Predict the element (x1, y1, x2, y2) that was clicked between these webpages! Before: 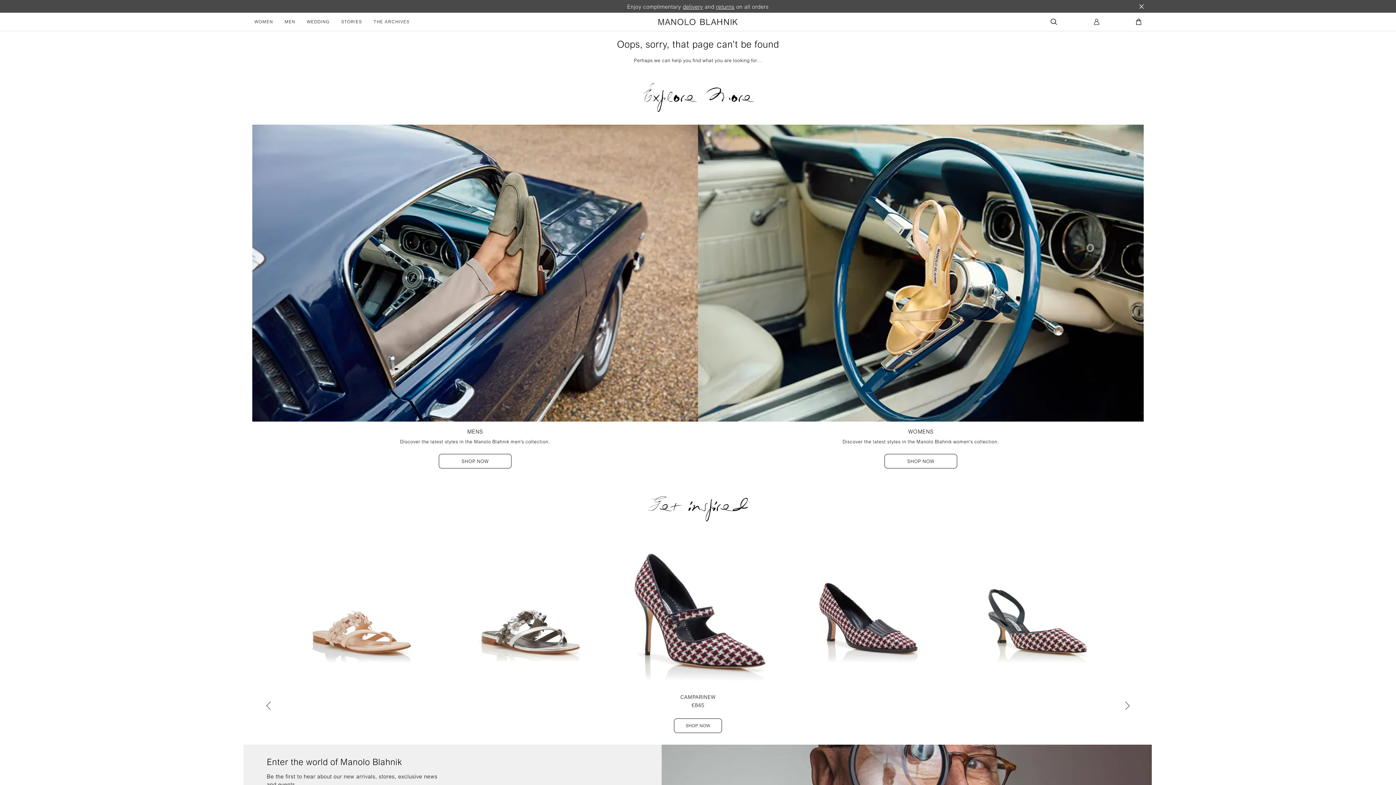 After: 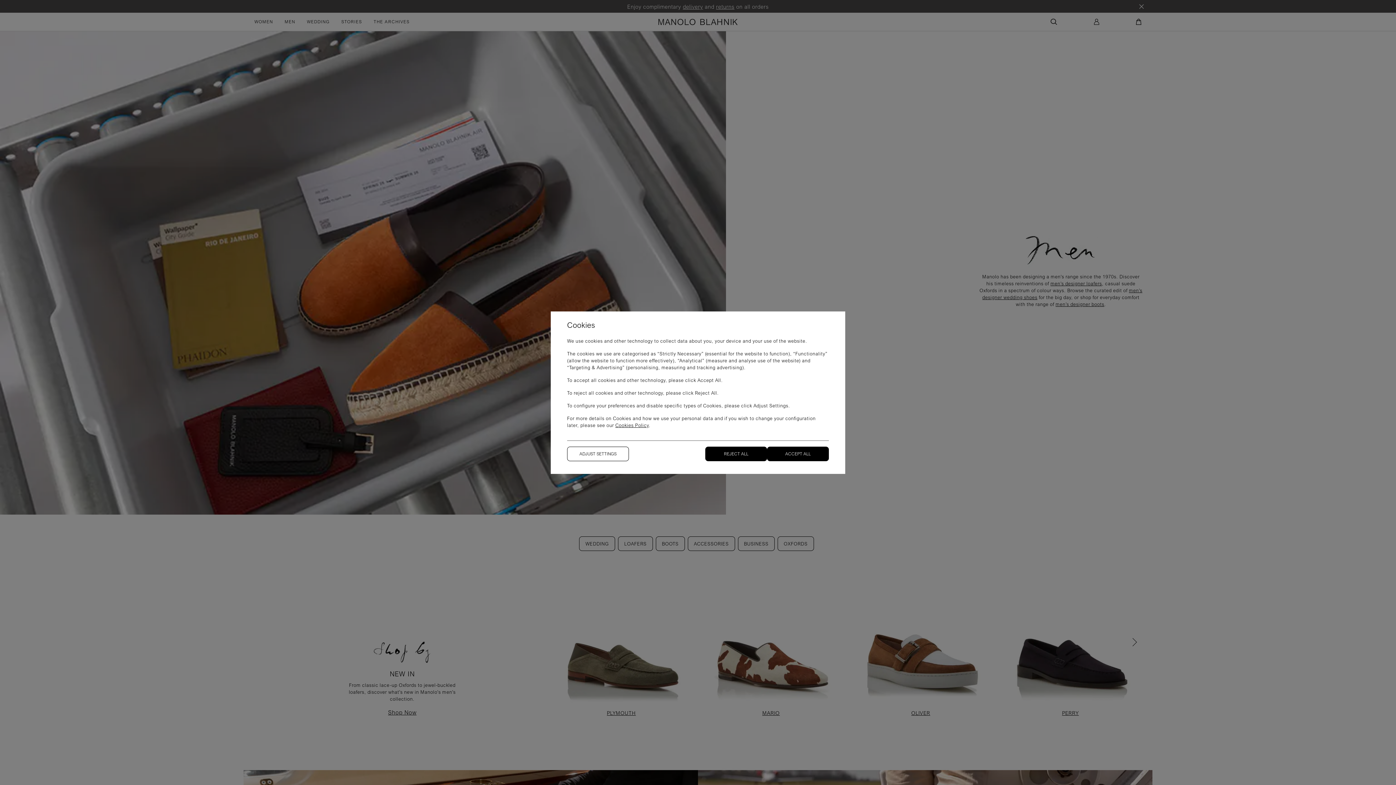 Action: bbox: (284, 18, 295, 25) label: MEN